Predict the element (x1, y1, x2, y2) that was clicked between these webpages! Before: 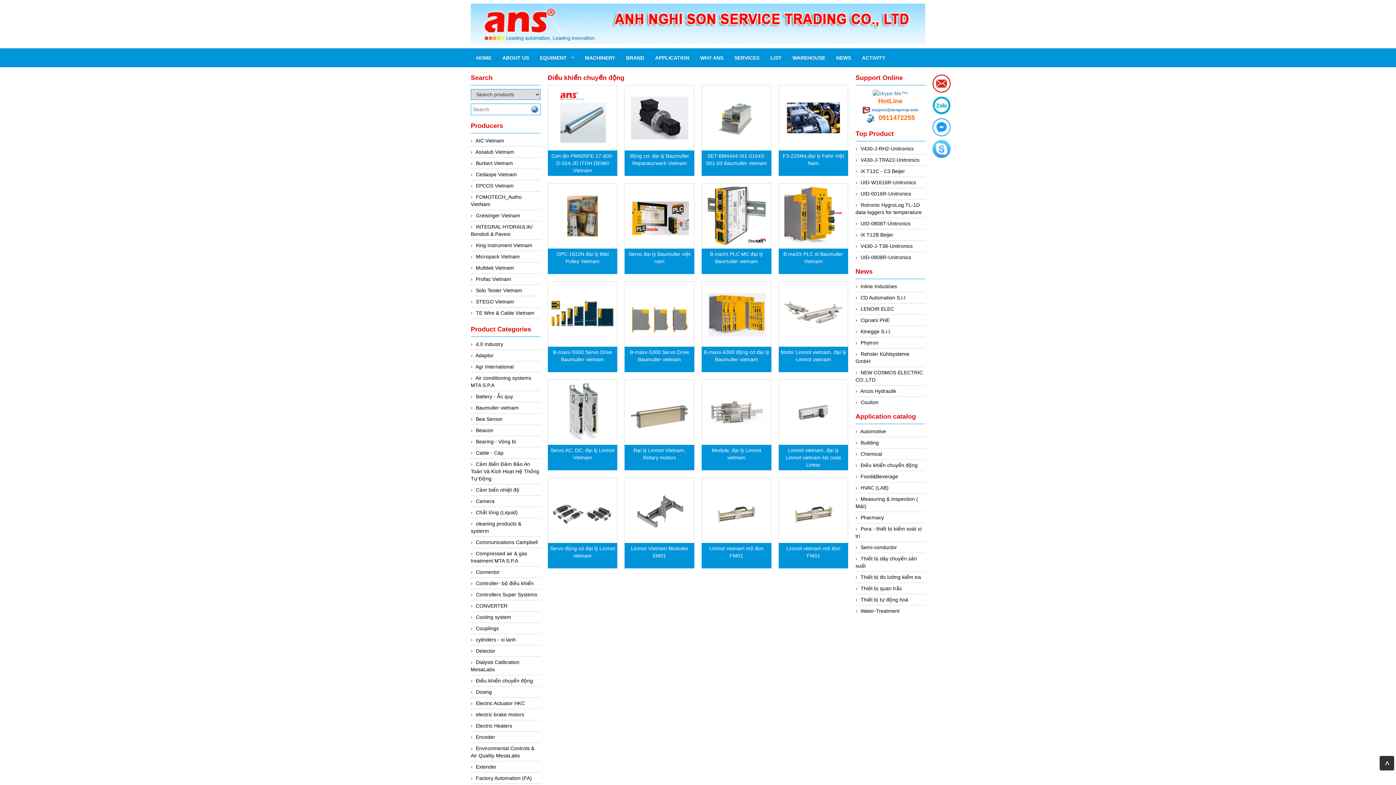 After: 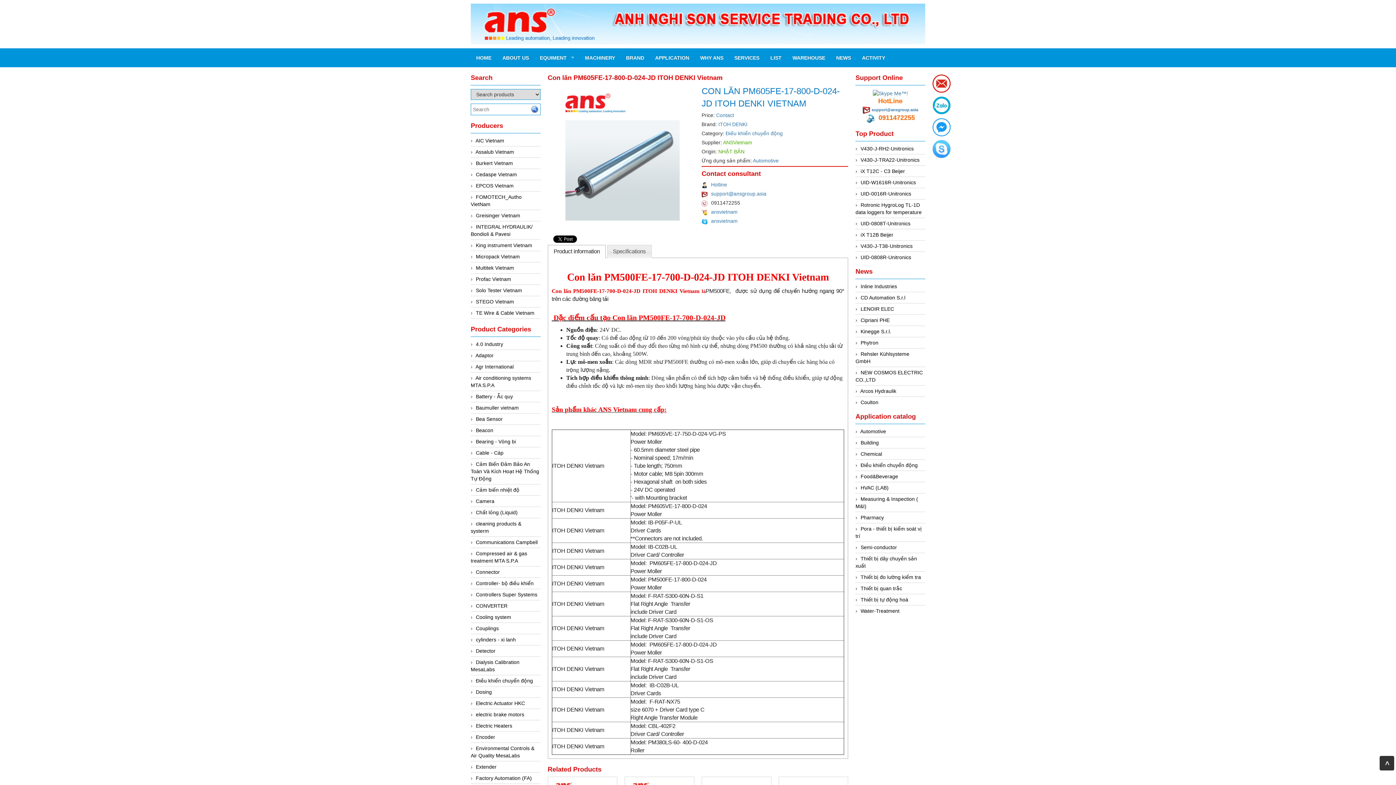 Action: label: Con lăn PM605FE‐17‐800‐D‐024‐JD ITOH DENKI Vietnam bbox: (551, 153, 613, 173)